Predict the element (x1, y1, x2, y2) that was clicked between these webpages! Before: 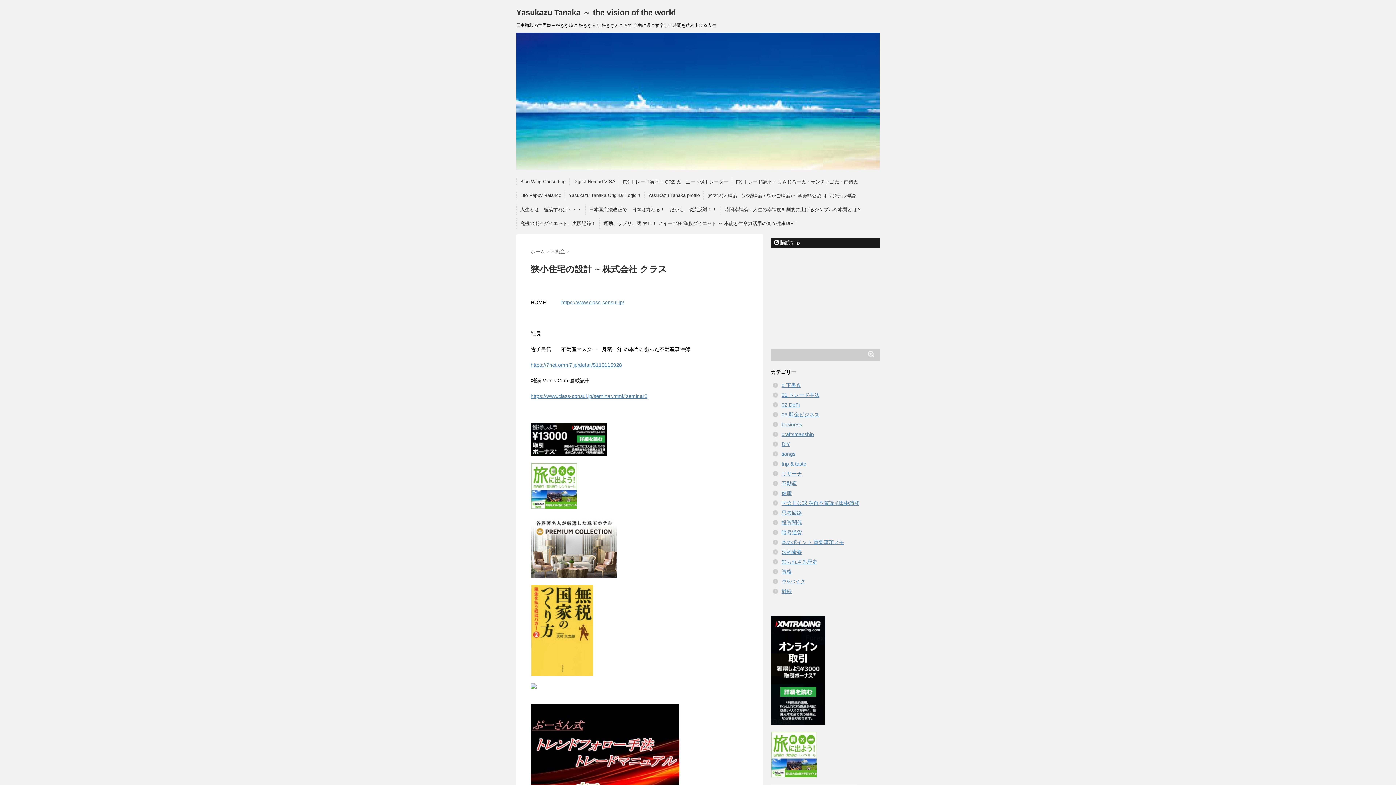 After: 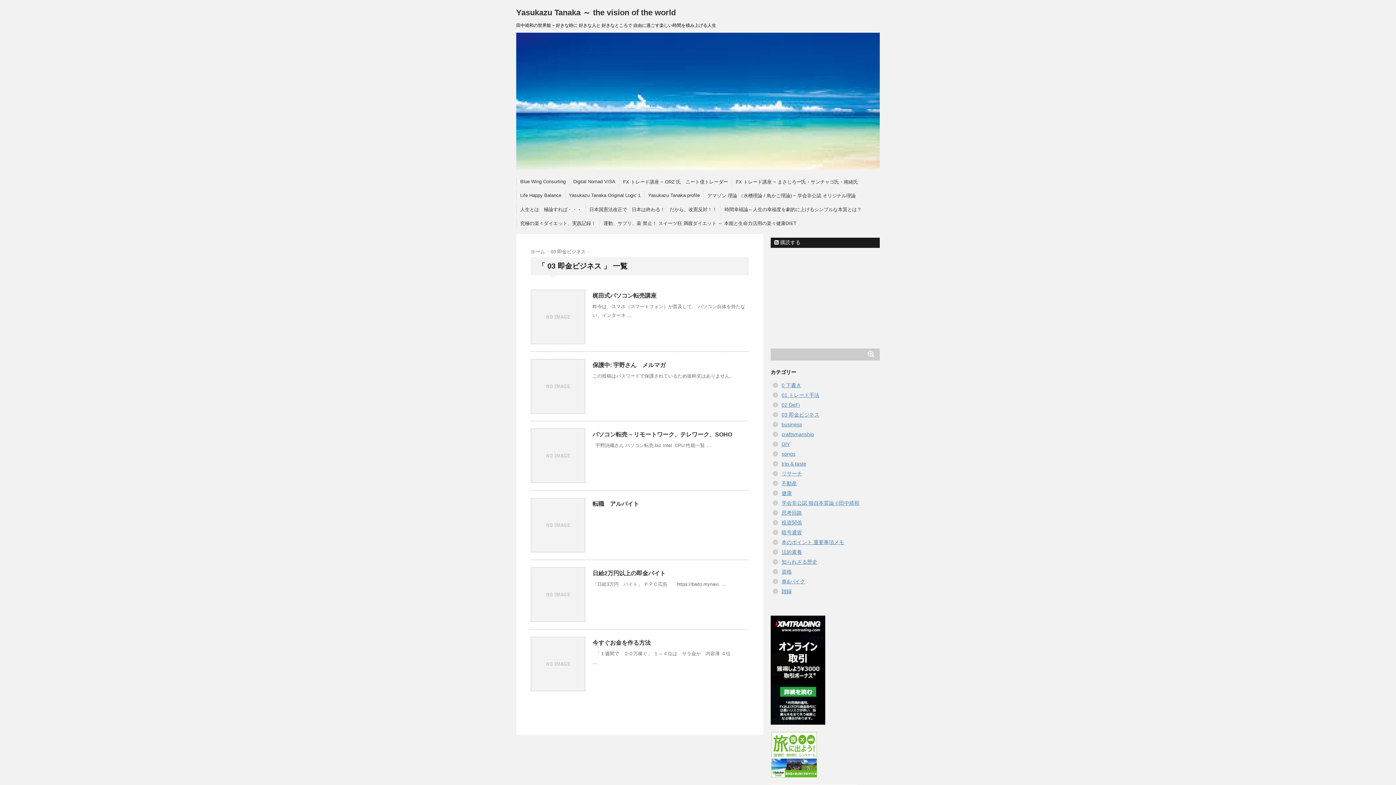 Action: label: 03 即金ビジネス bbox: (781, 412, 819, 417)